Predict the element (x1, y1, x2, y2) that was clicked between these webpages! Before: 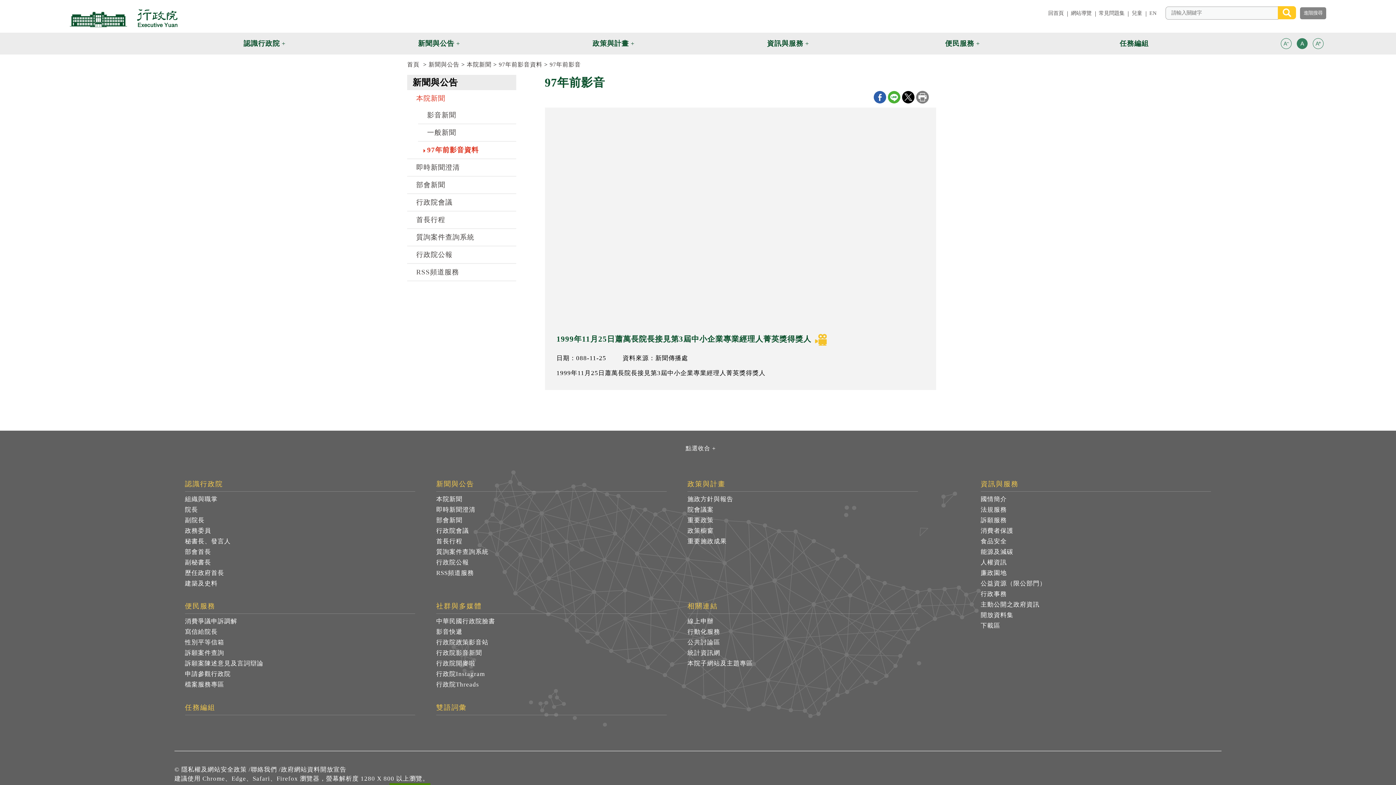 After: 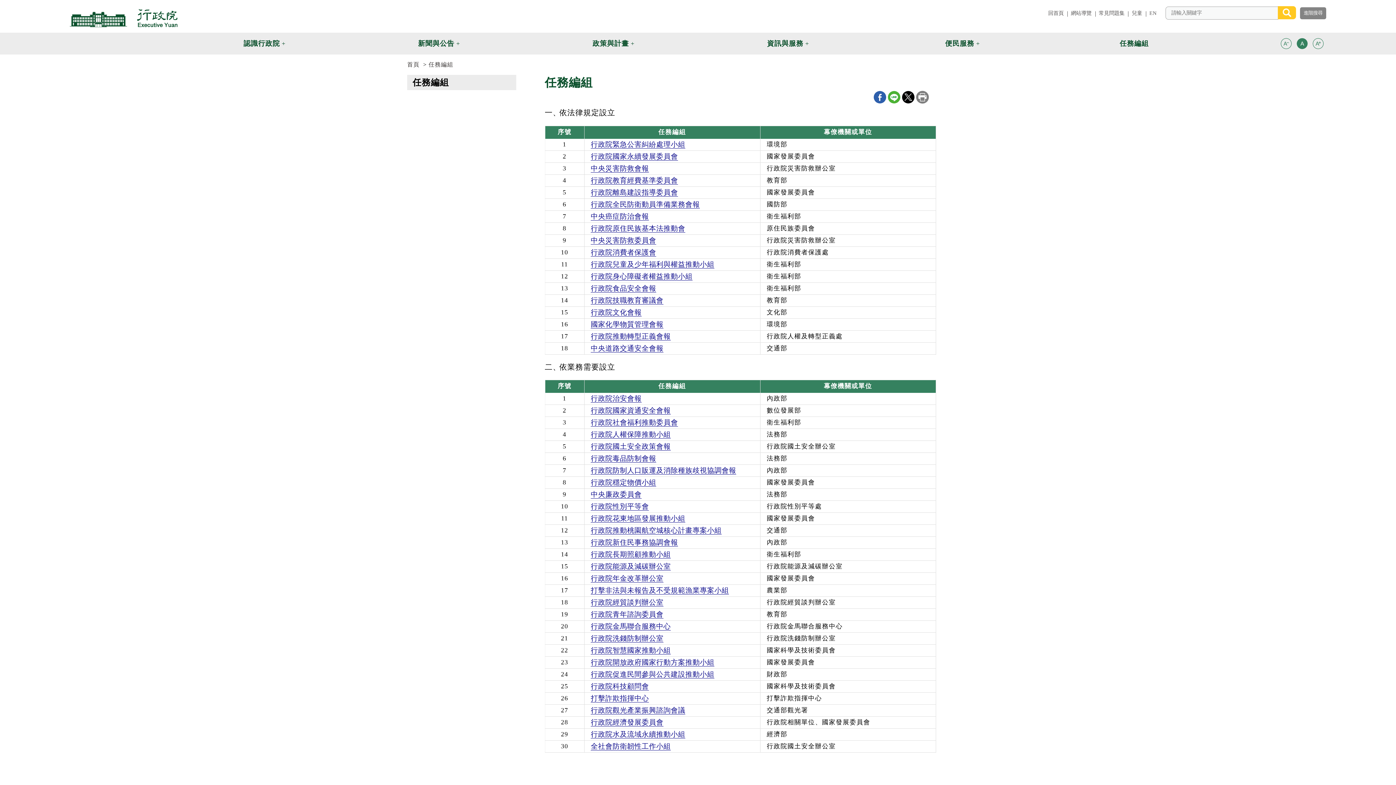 Action: bbox: (1047, 32, 1221, 54) label: 任務編組